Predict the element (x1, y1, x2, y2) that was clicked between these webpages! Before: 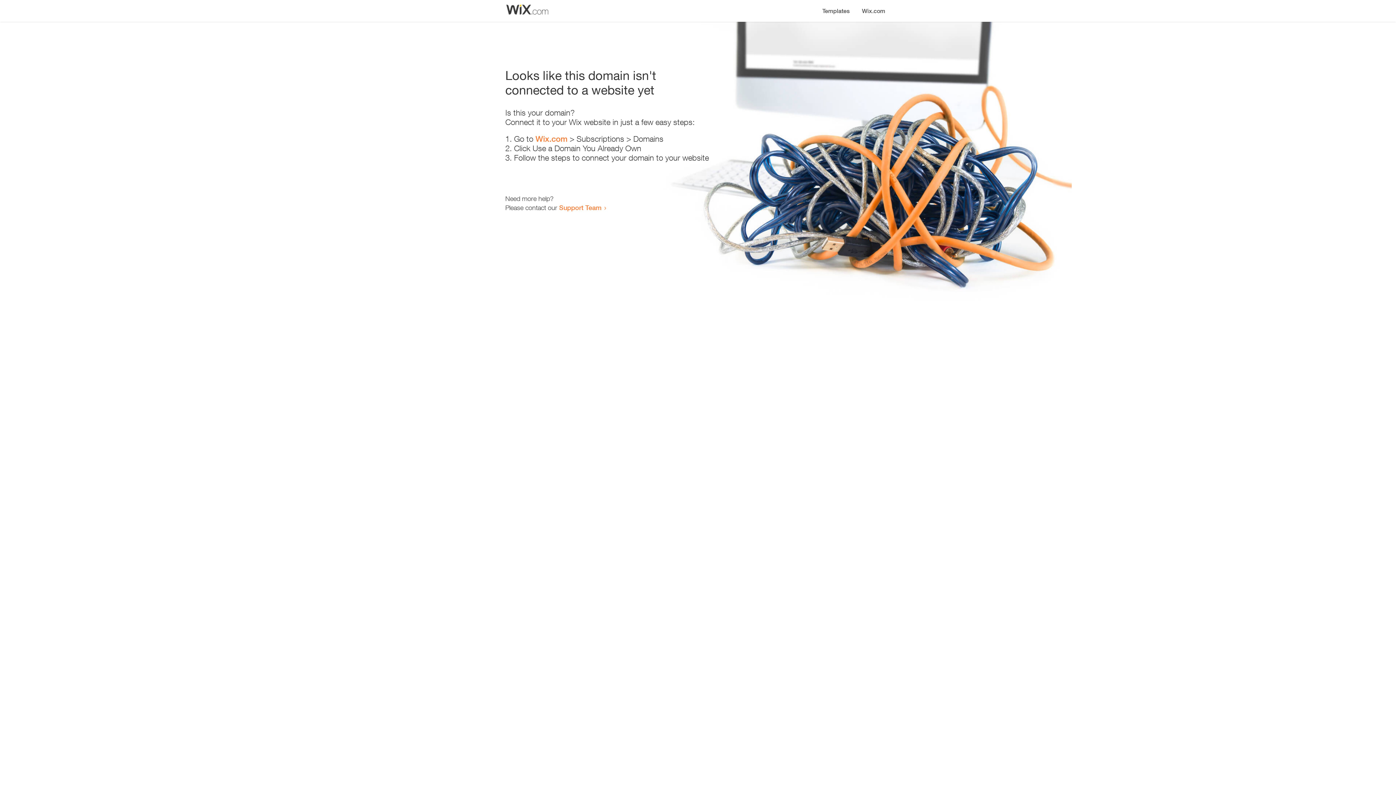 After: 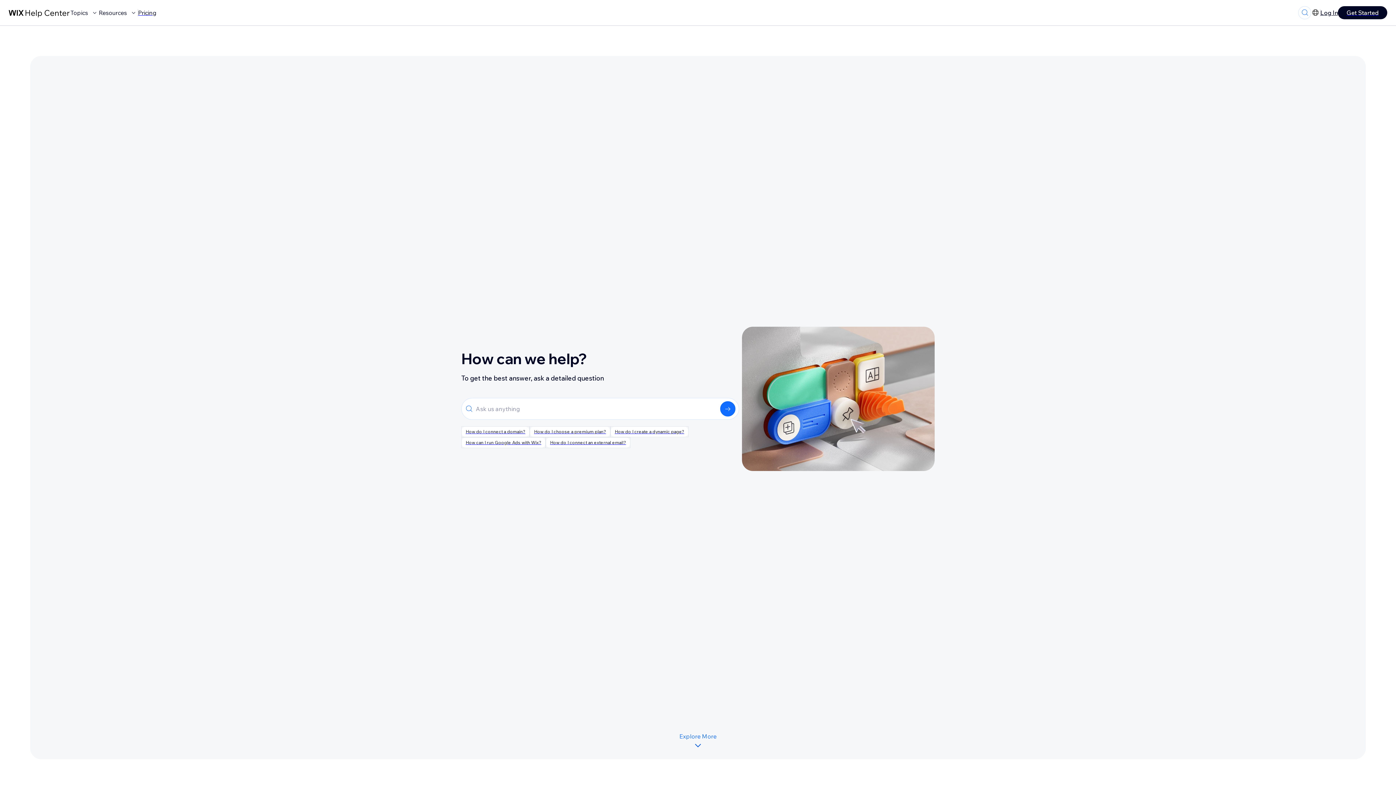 Action: label: Support Team bbox: (559, 203, 601, 211)